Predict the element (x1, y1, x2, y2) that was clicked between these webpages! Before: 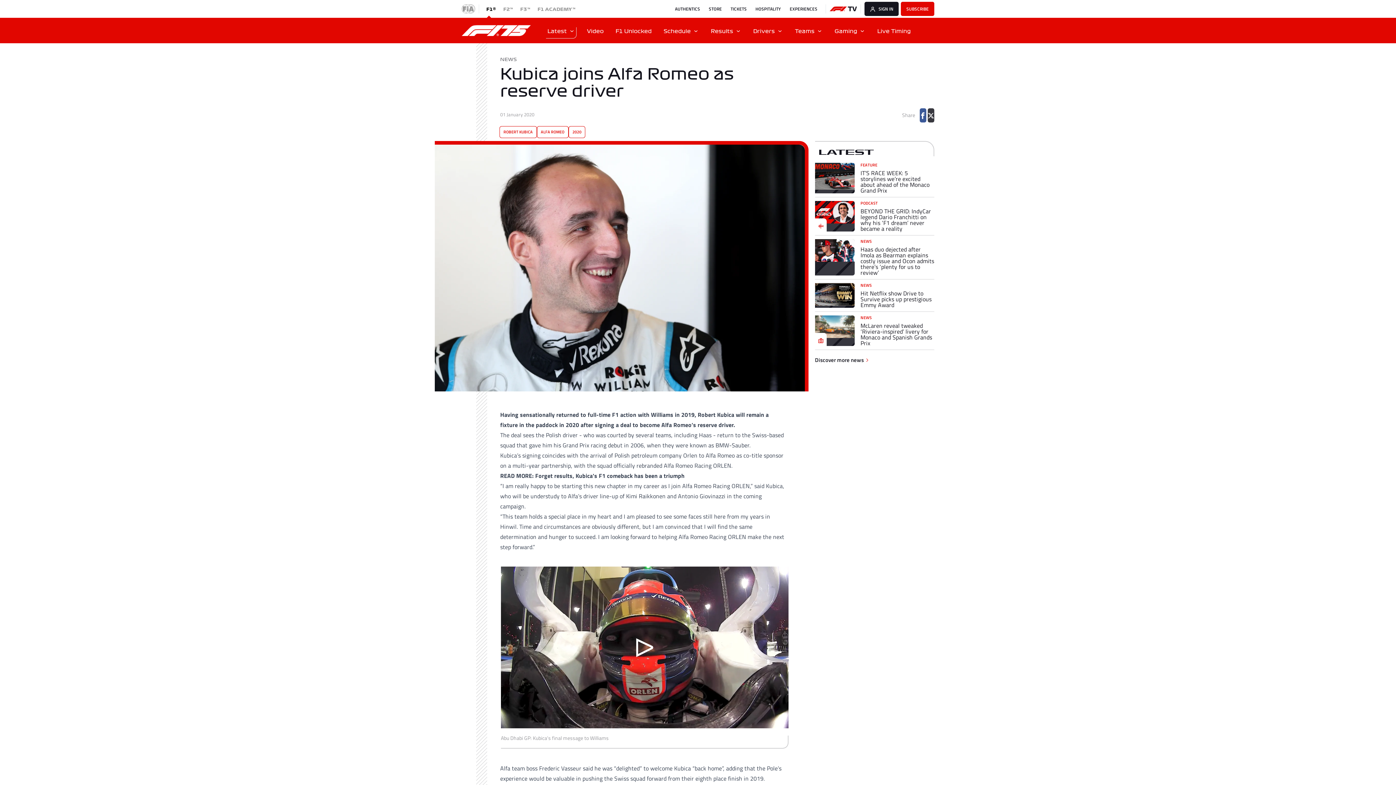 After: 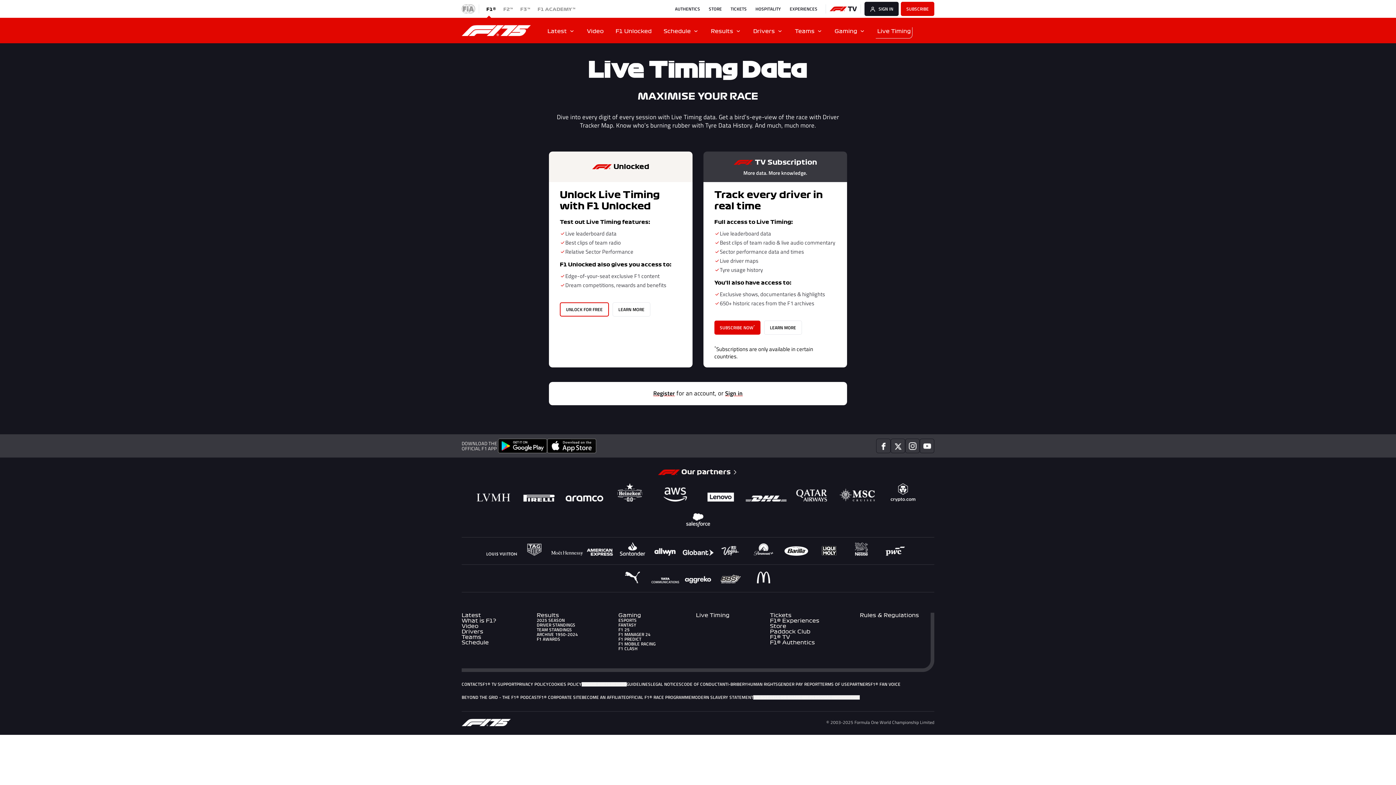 Action: label: Live Timing bbox: (871, 17, 917, 43)